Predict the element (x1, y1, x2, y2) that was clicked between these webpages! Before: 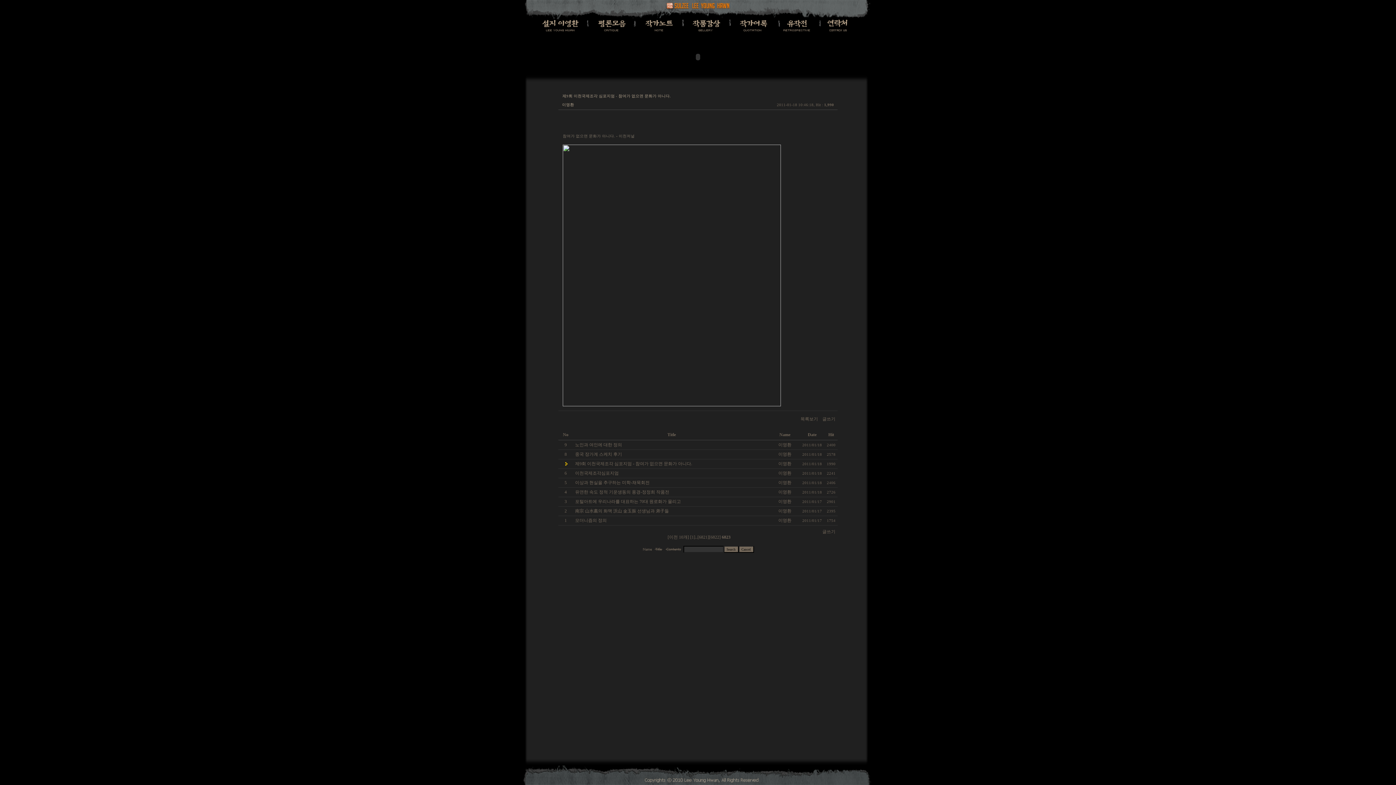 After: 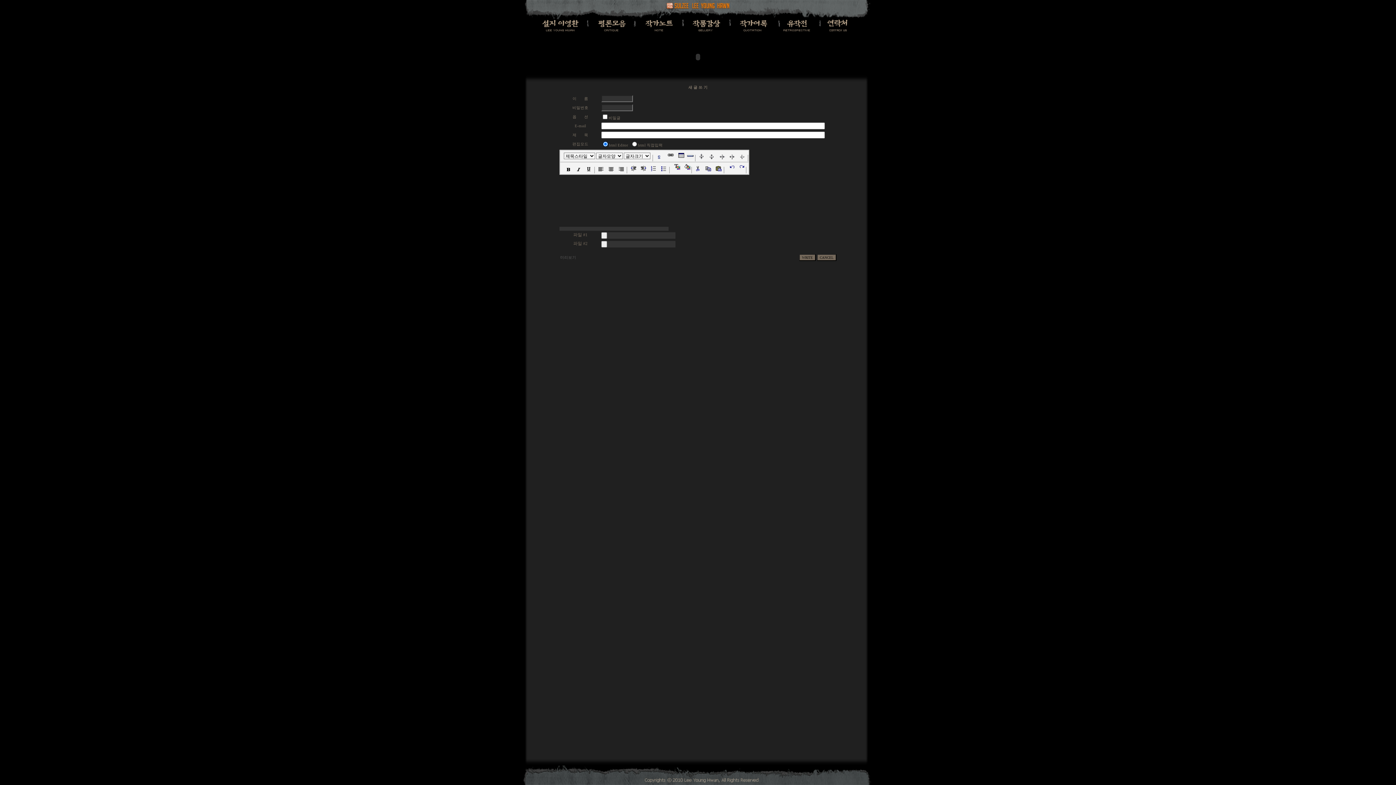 Action: label:   글쓰기   bbox: (820, 417, 837, 421)